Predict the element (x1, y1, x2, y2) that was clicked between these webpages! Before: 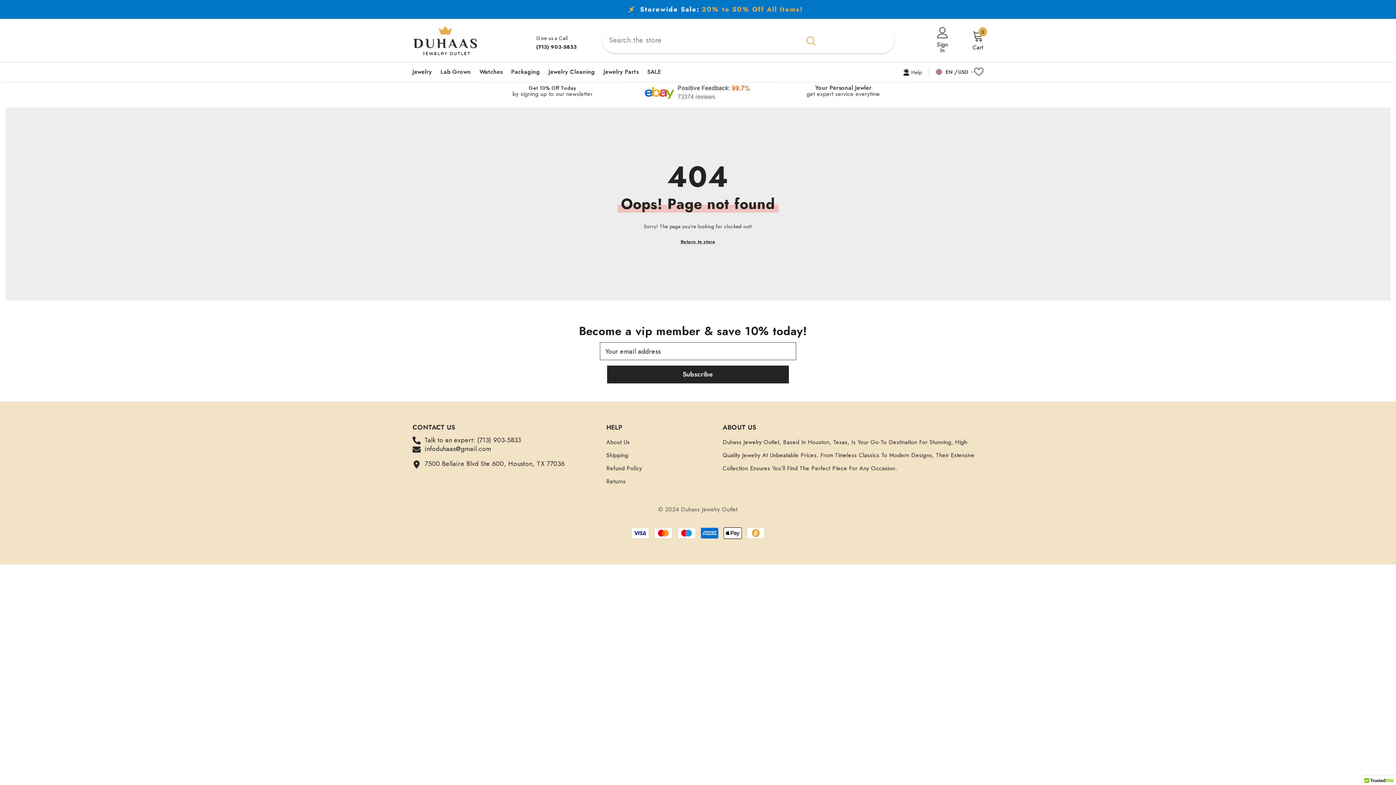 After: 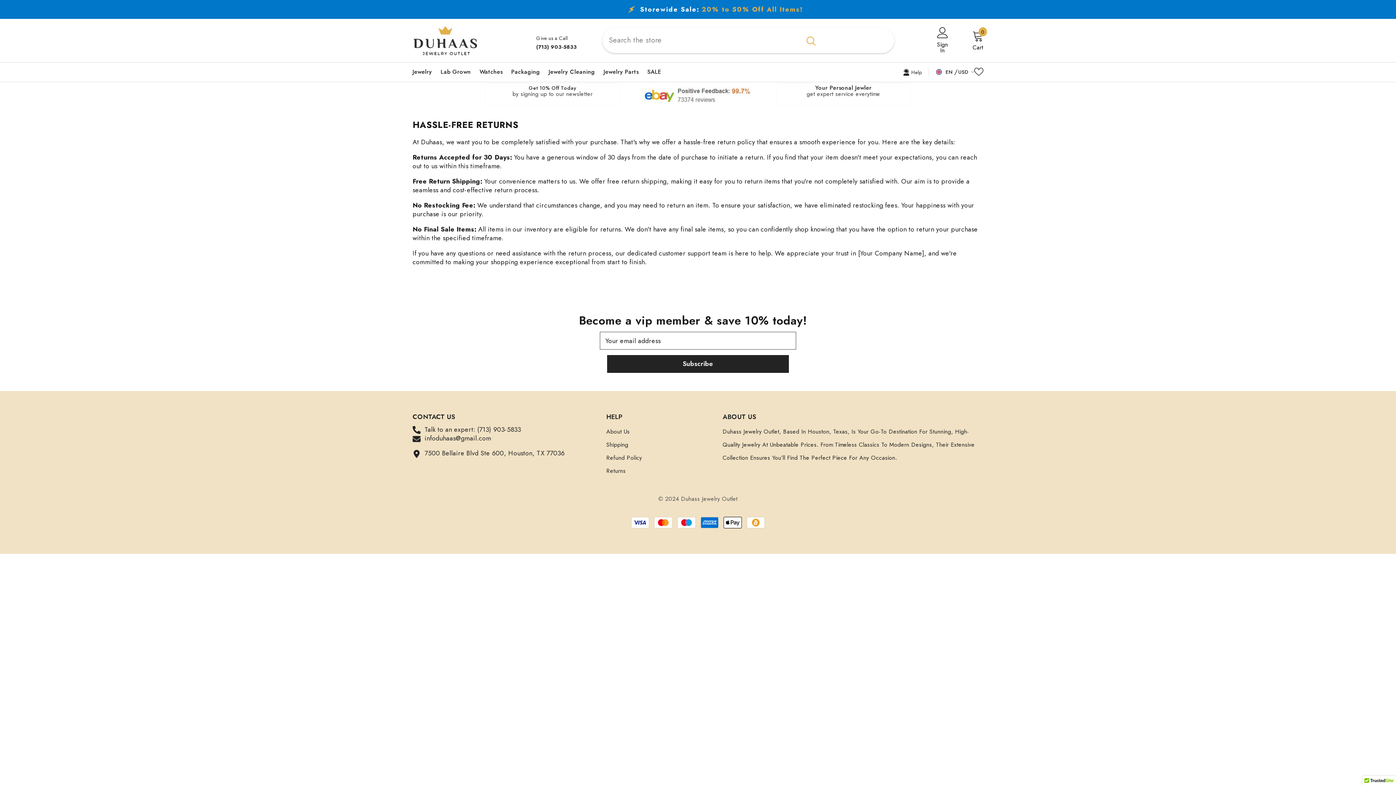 Action: label: Returns bbox: (606, 475, 625, 488)